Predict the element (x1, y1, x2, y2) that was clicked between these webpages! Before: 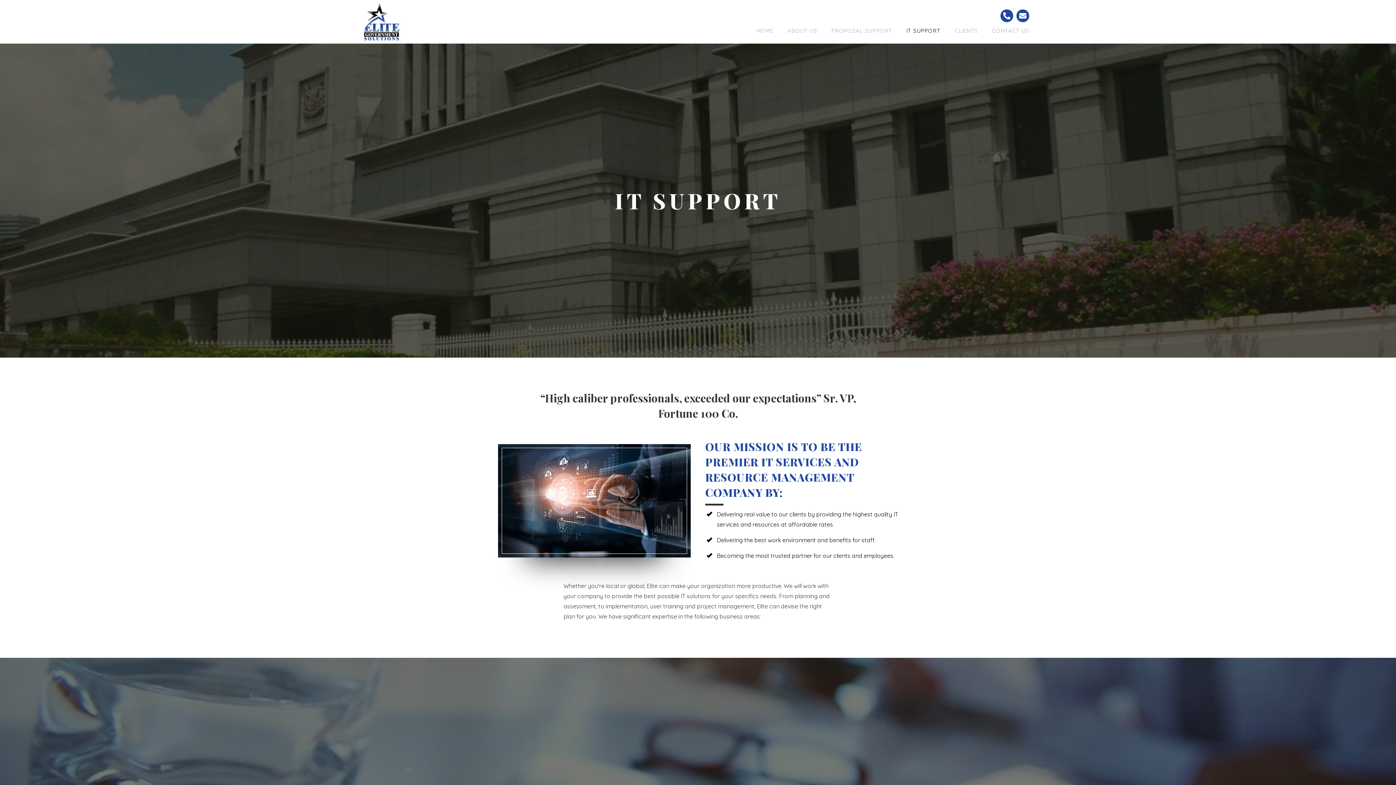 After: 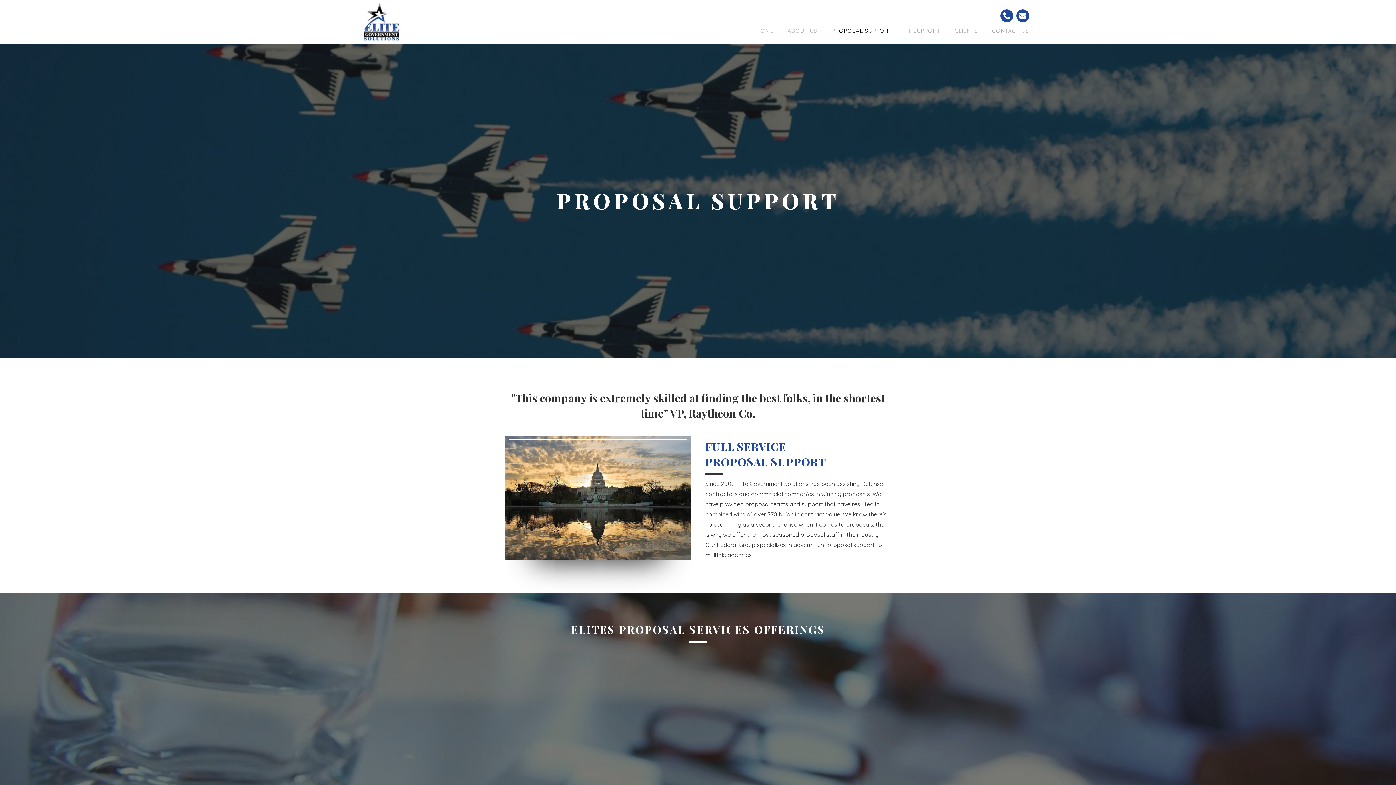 Action: label: PROPOSAL SUPPORT bbox: (826, 24, 897, 36)